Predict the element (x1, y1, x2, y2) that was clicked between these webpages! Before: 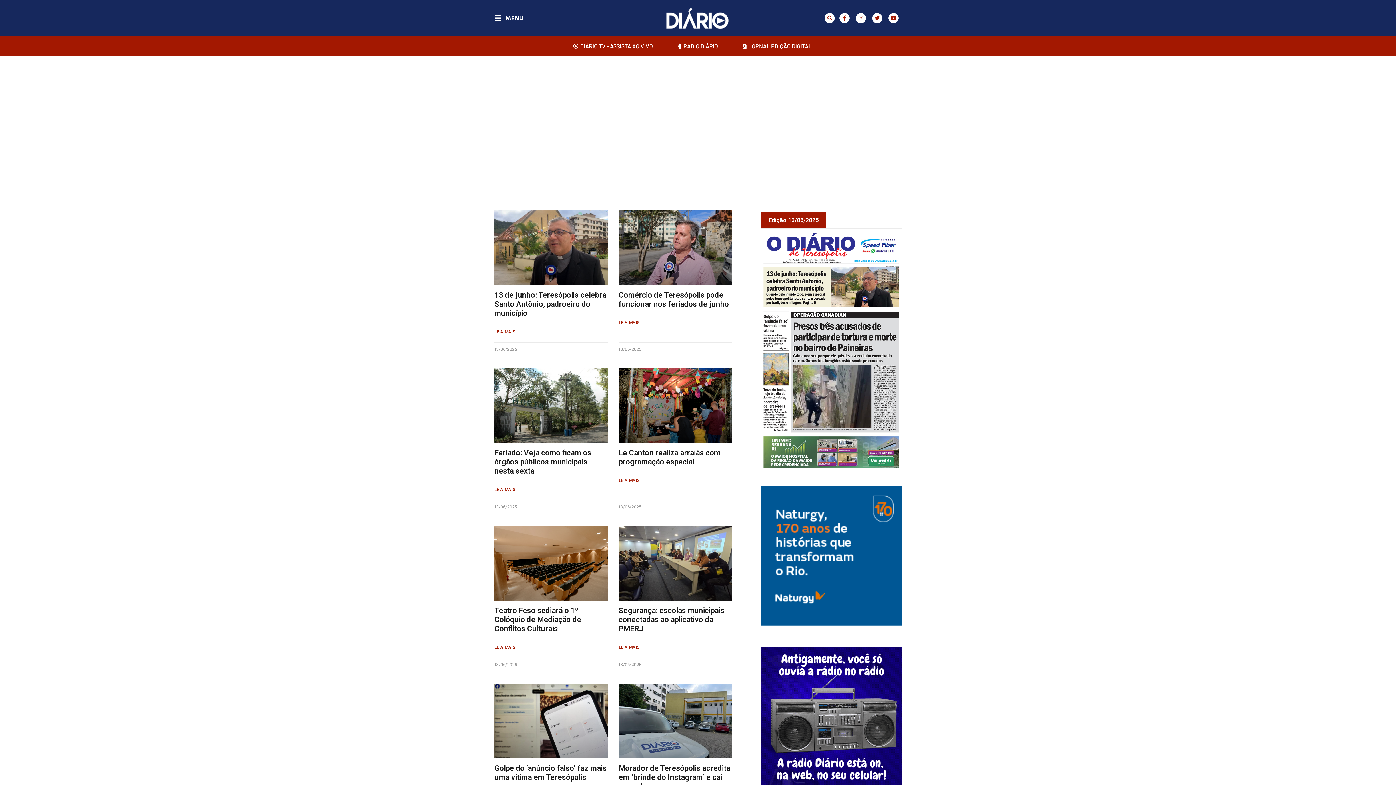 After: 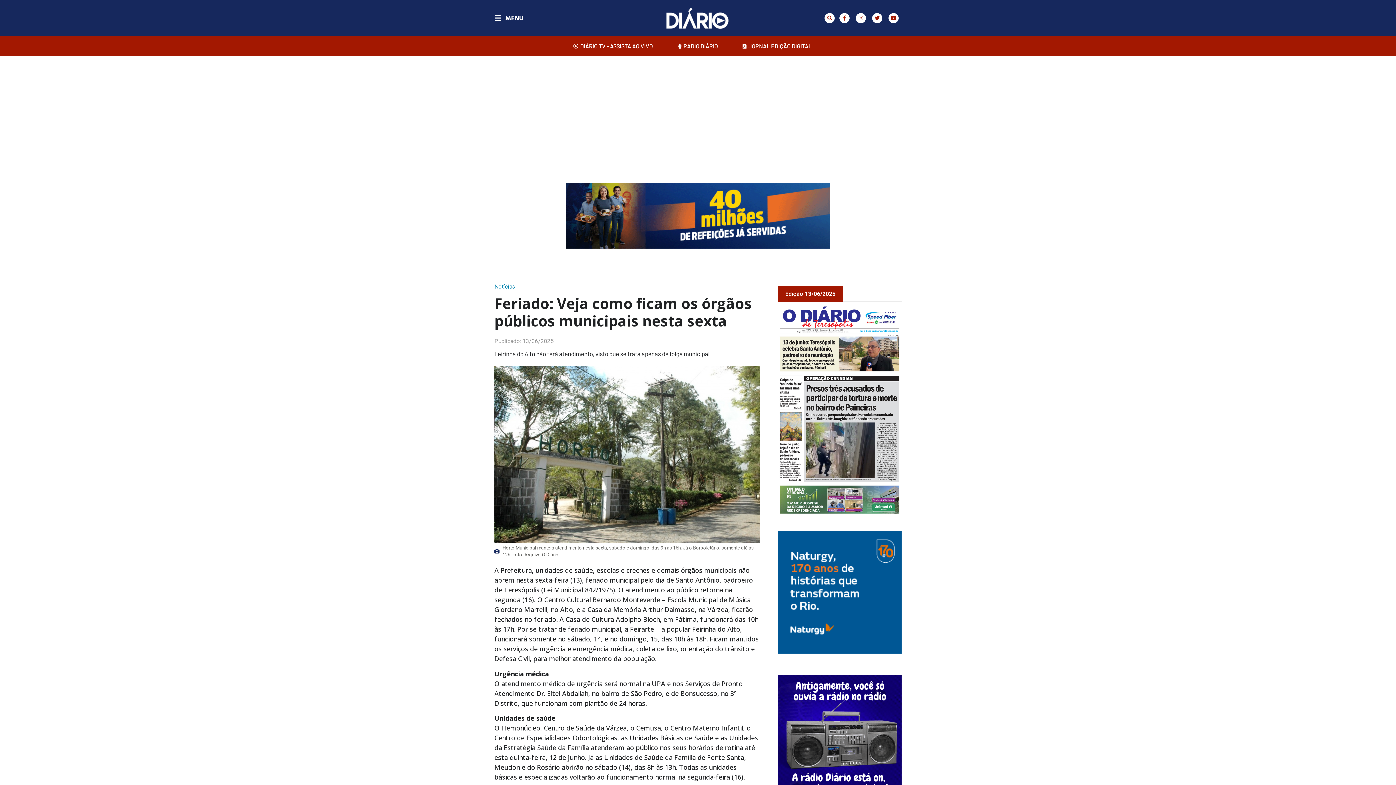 Action: bbox: (494, 448, 591, 475) label: Feriado: Veja como ficam os órgãos públicos municipais nesta sexta